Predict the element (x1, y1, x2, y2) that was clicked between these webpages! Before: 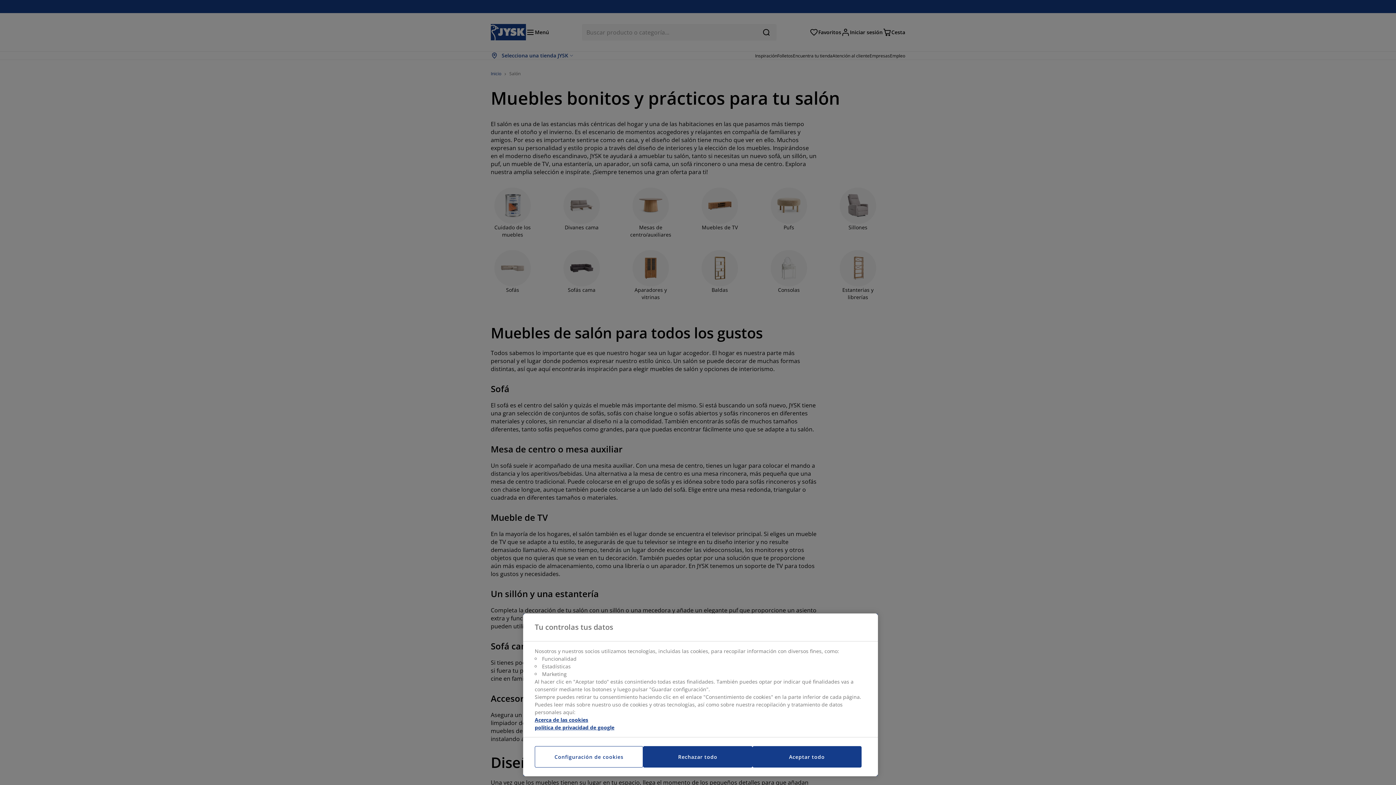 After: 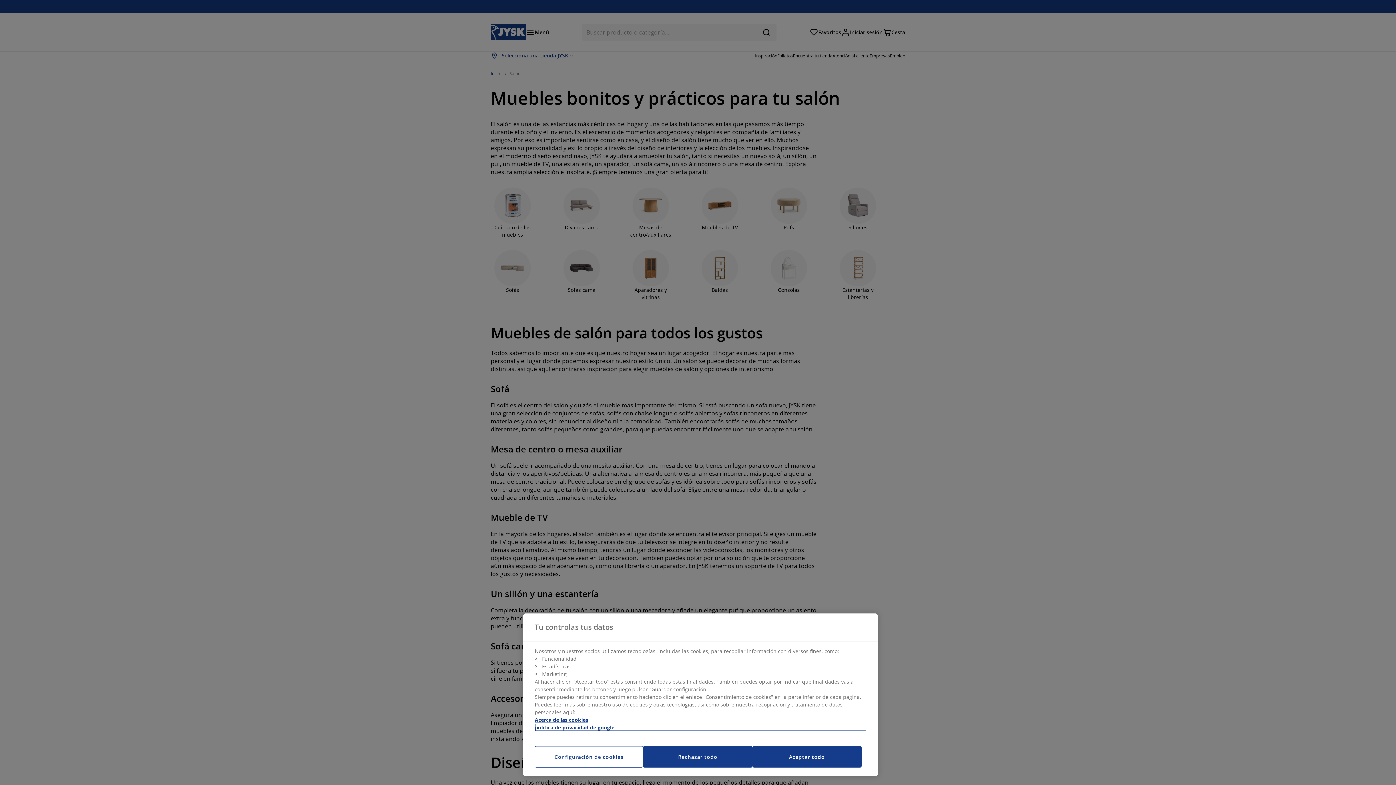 Action: bbox: (534, 724, 866, 731) label: Información jurídica, se abre en una nueva pestaña